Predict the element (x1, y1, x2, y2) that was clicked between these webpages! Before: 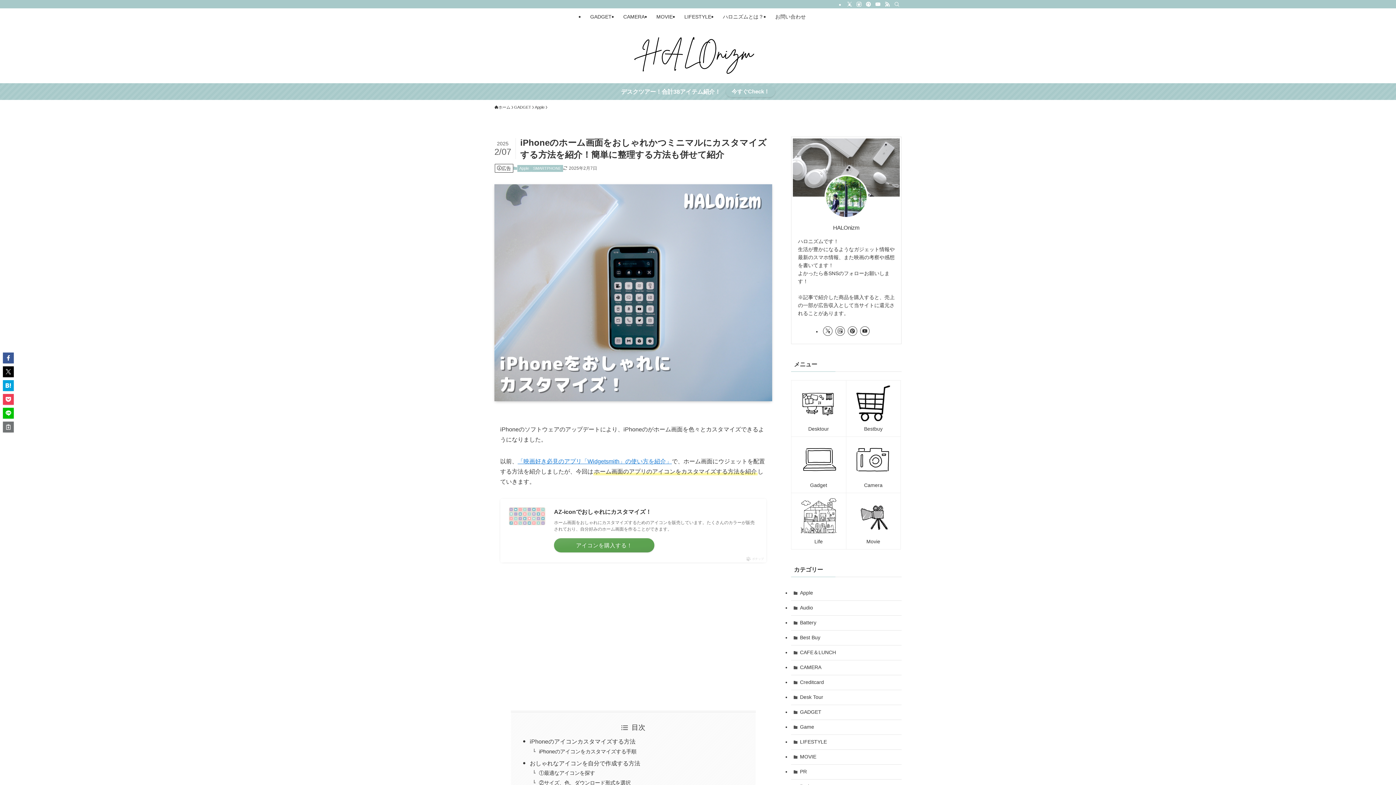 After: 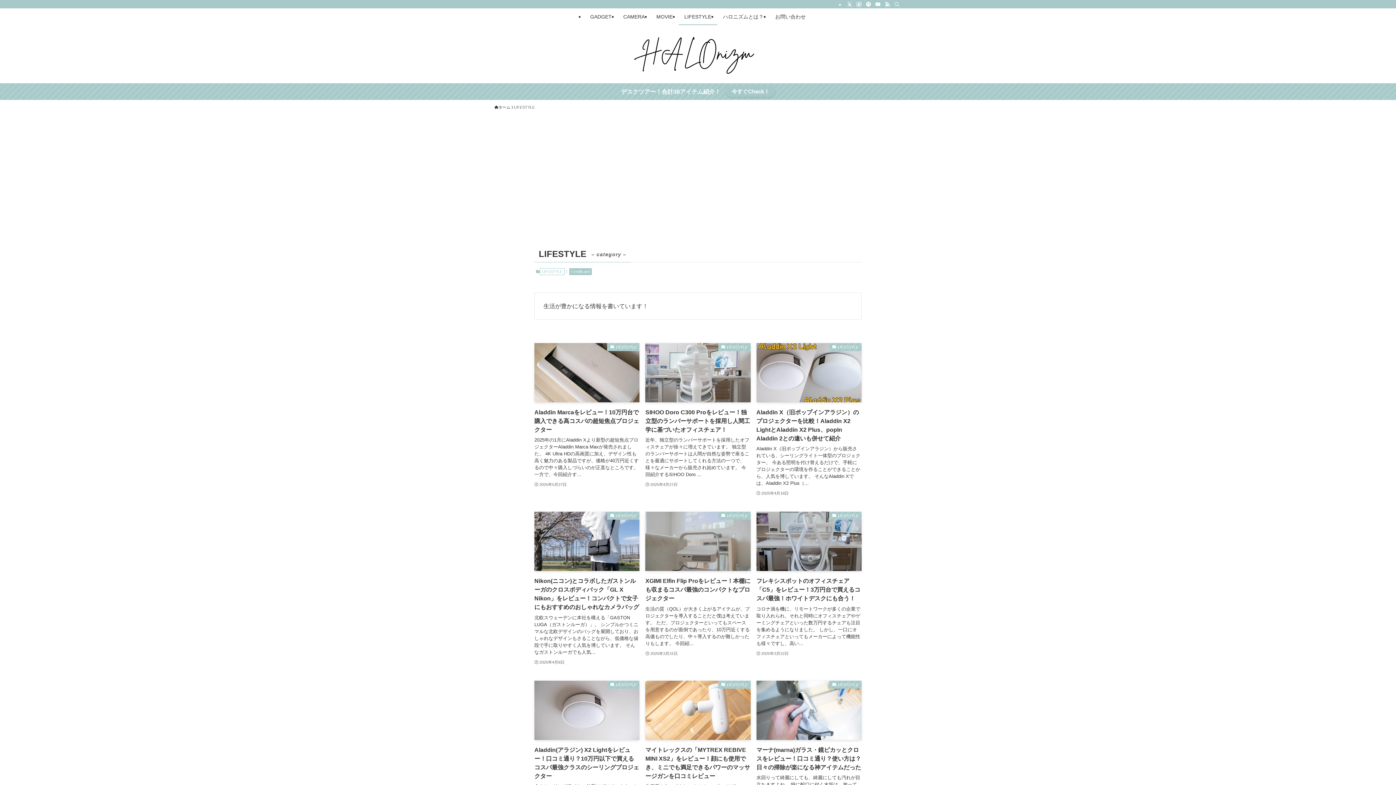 Action: bbox: (791, 493, 846, 549) label: Life